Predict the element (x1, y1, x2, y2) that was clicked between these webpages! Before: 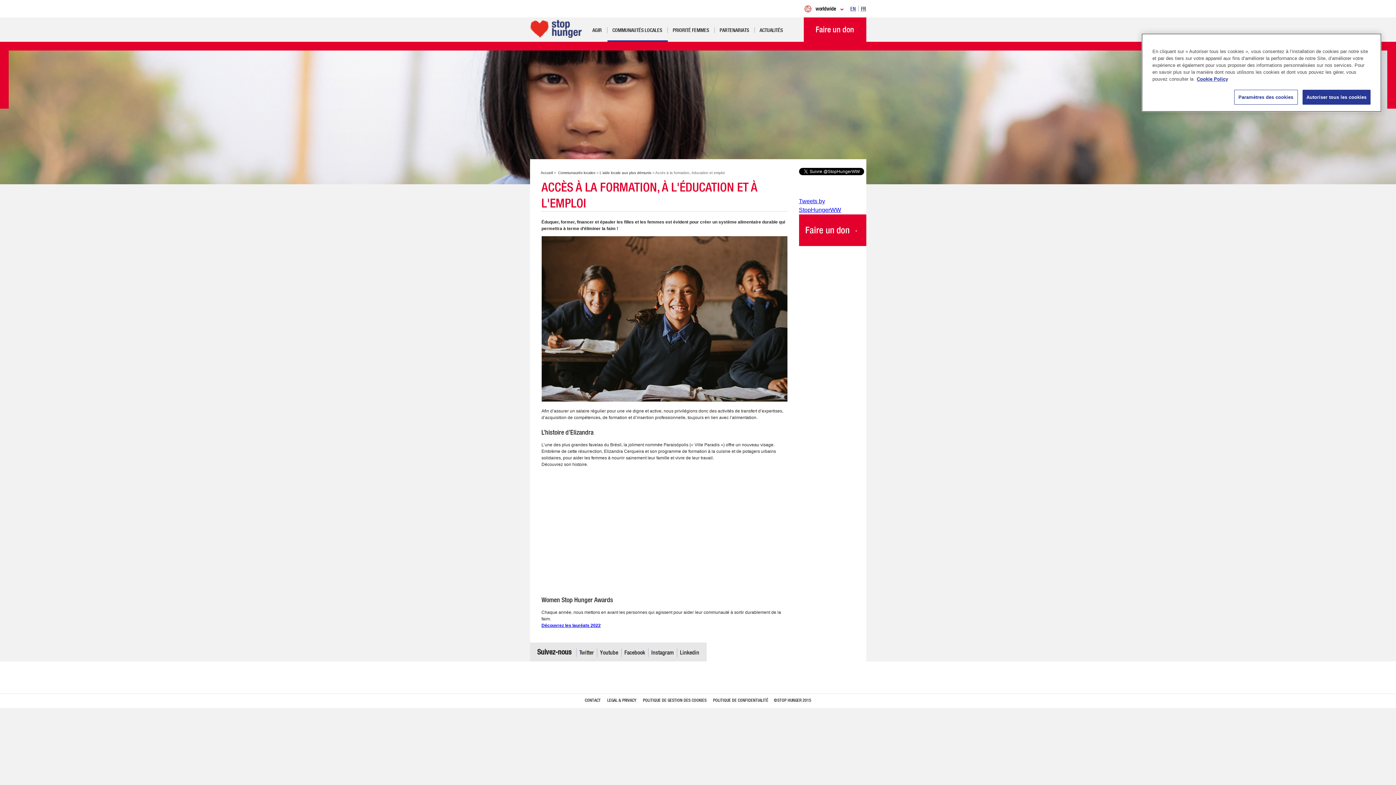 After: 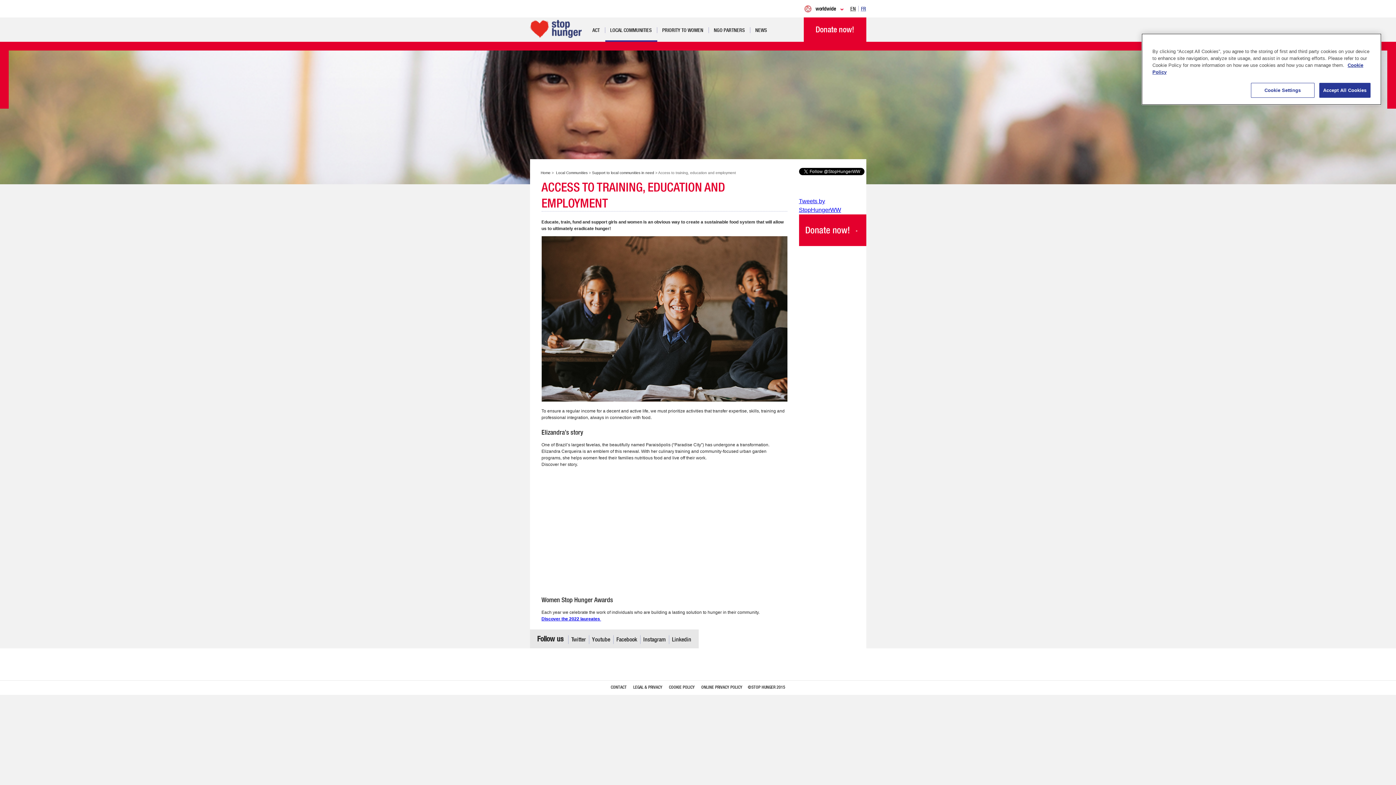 Action: label: EN bbox: (848, 5, 858, 11)